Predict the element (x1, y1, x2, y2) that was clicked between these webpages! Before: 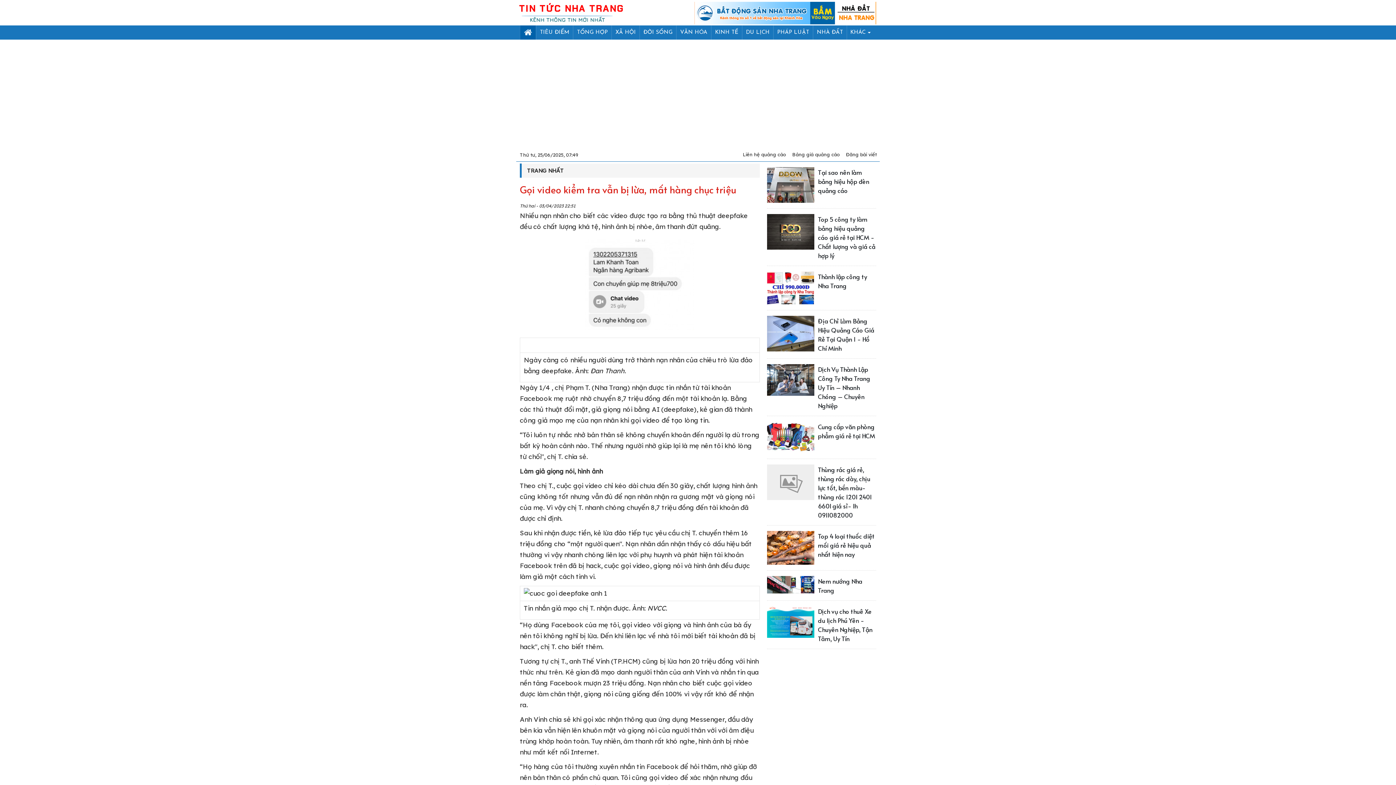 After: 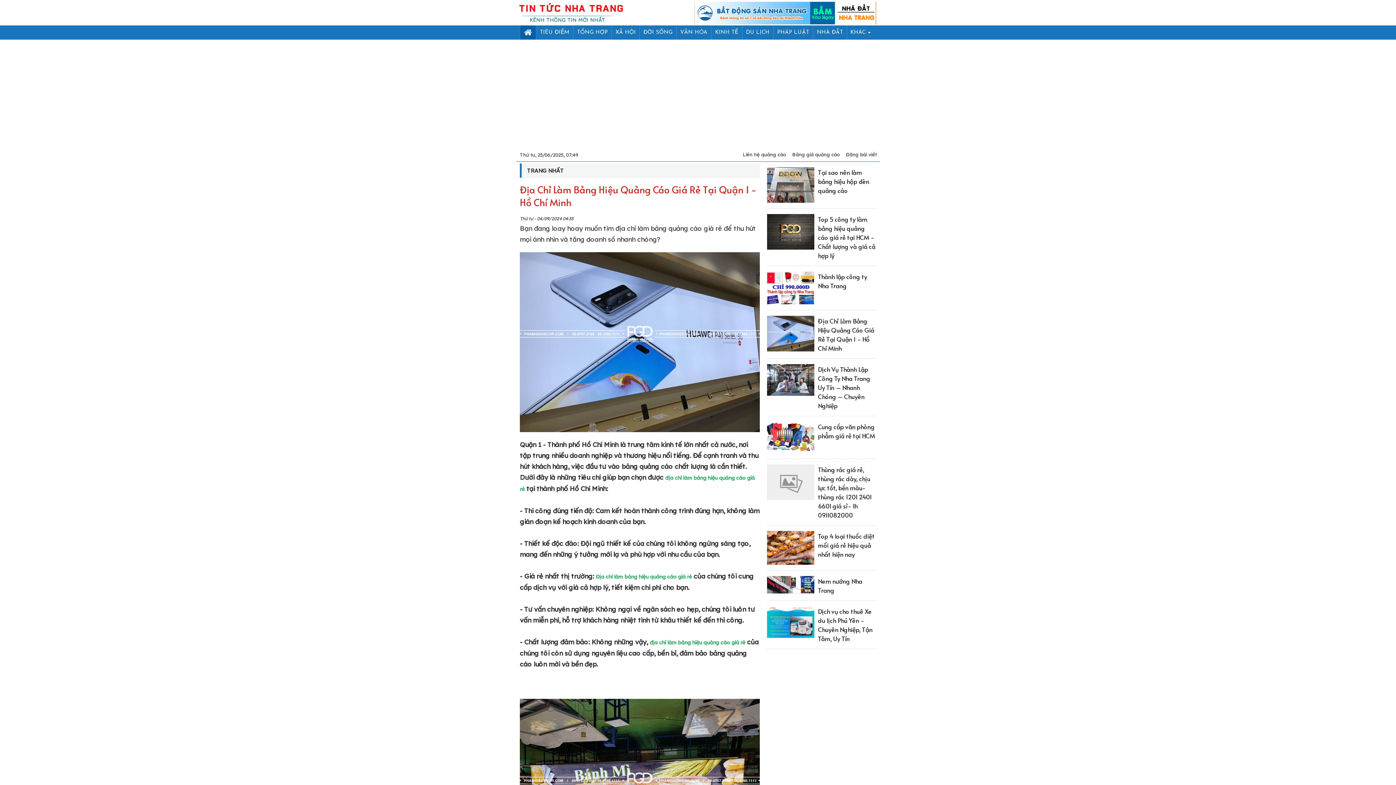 Action: label: Địa Chỉ Làm Bảng Hiệu Quảng Cáo Giá Rẻ Tại Quận 1 - Hồ Chí Minh bbox: (818, 316, 874, 352)